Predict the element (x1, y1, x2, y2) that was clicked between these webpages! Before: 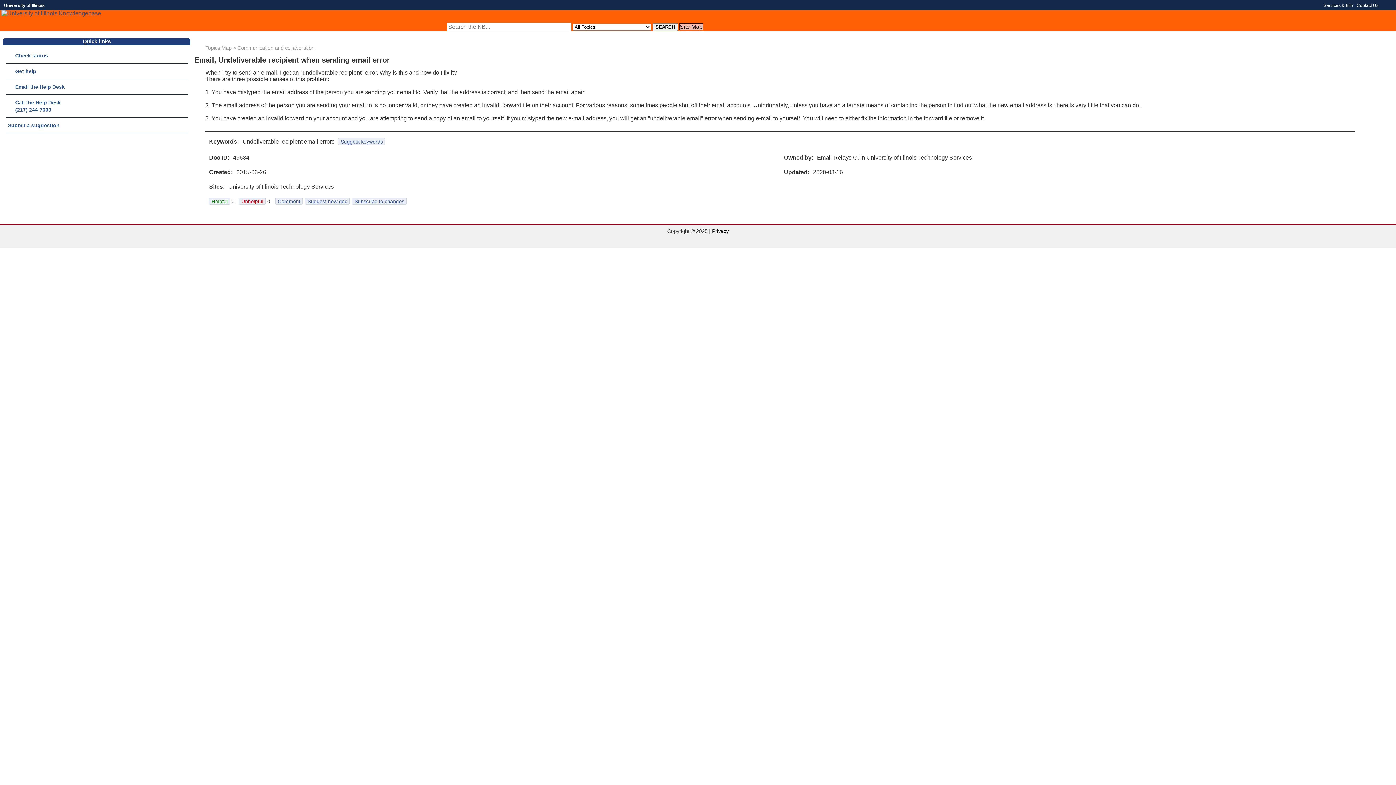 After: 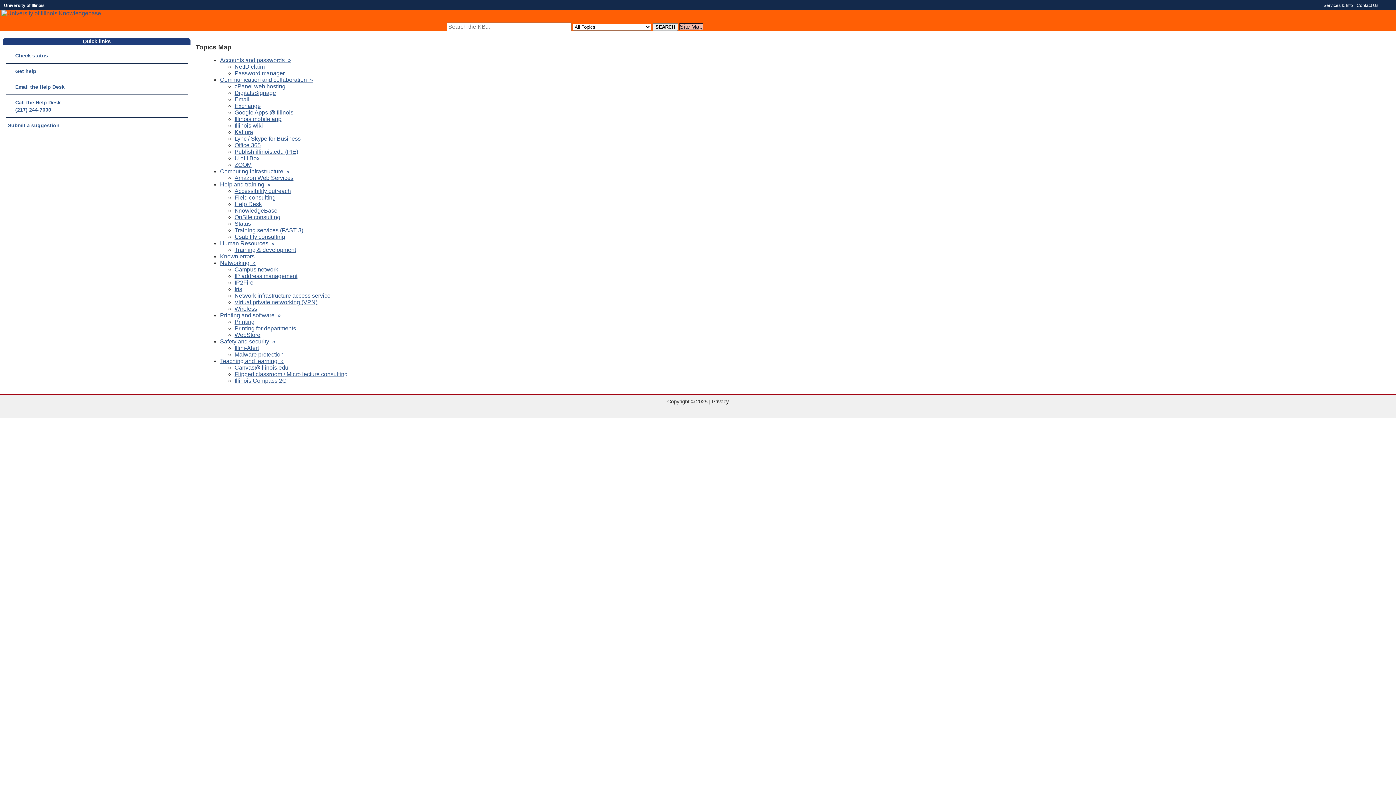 Action: label: Topics Map bbox: (205, 45, 231, 50)